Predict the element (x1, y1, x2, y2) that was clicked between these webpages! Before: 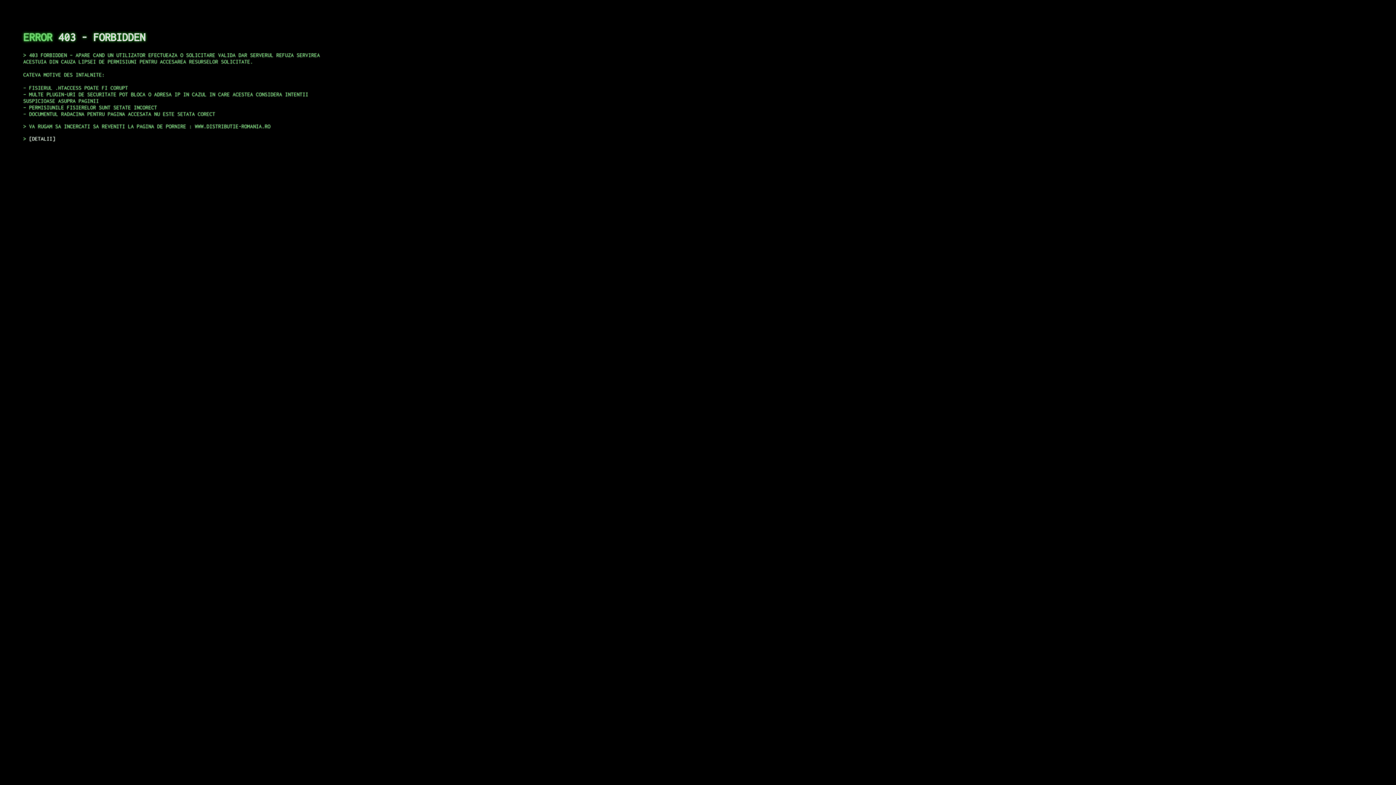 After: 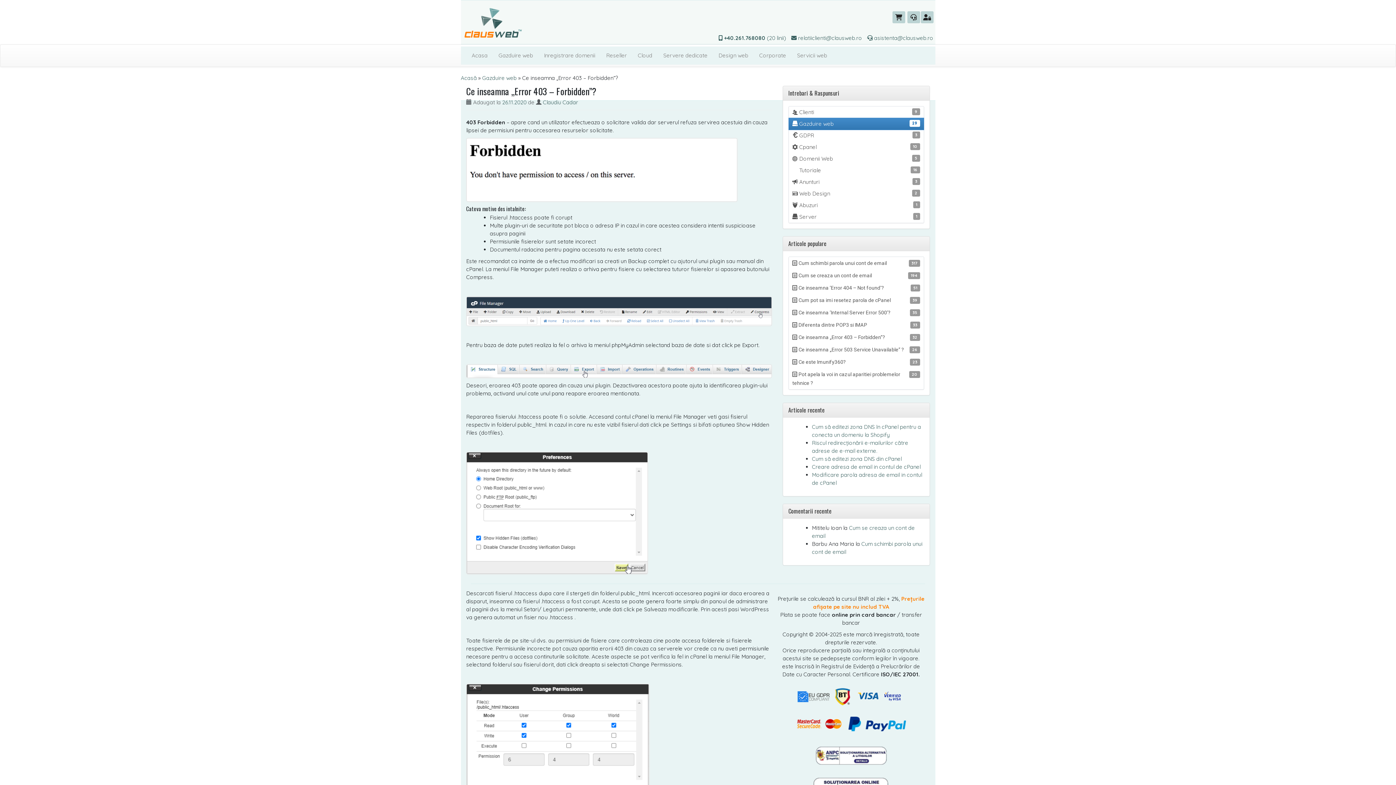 Action: label: DETALII bbox: (29, 135, 55, 141)